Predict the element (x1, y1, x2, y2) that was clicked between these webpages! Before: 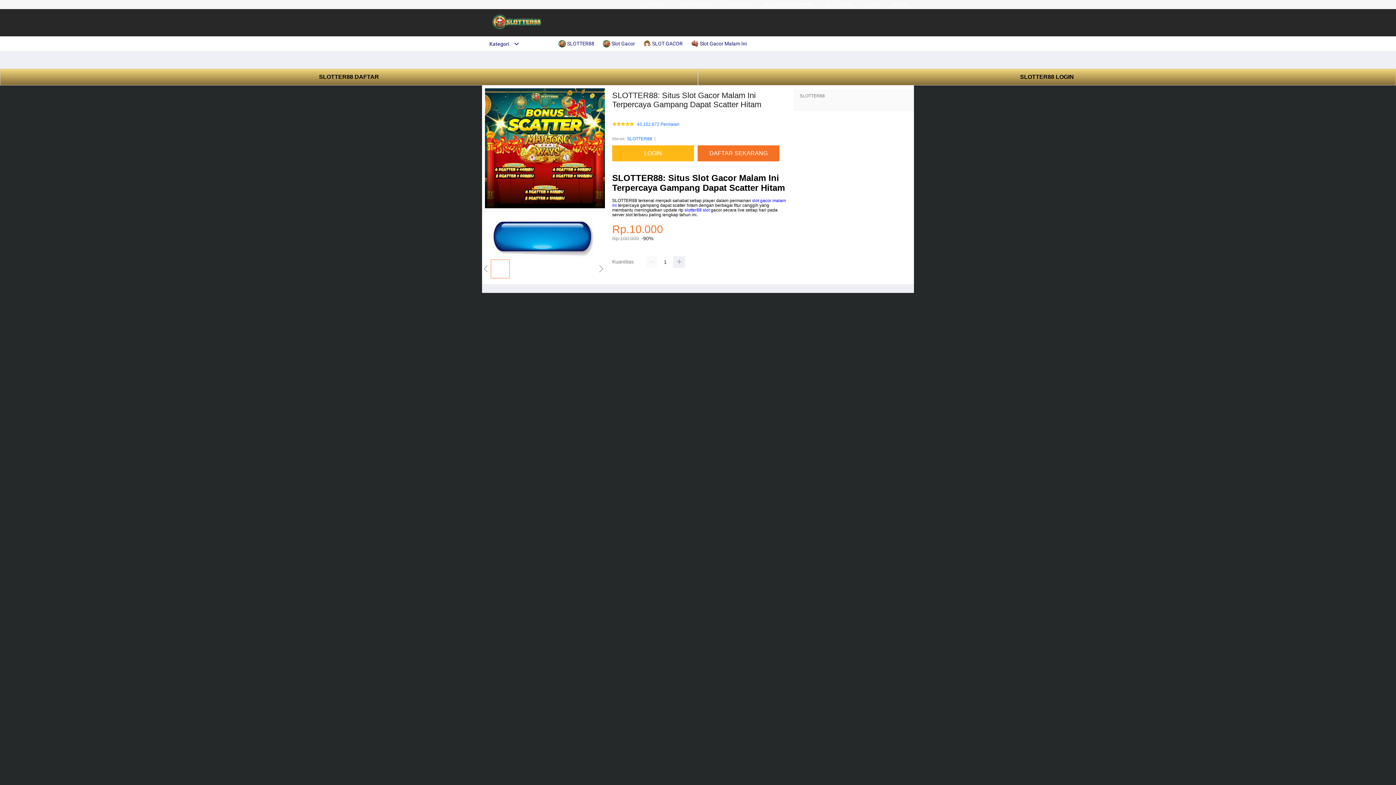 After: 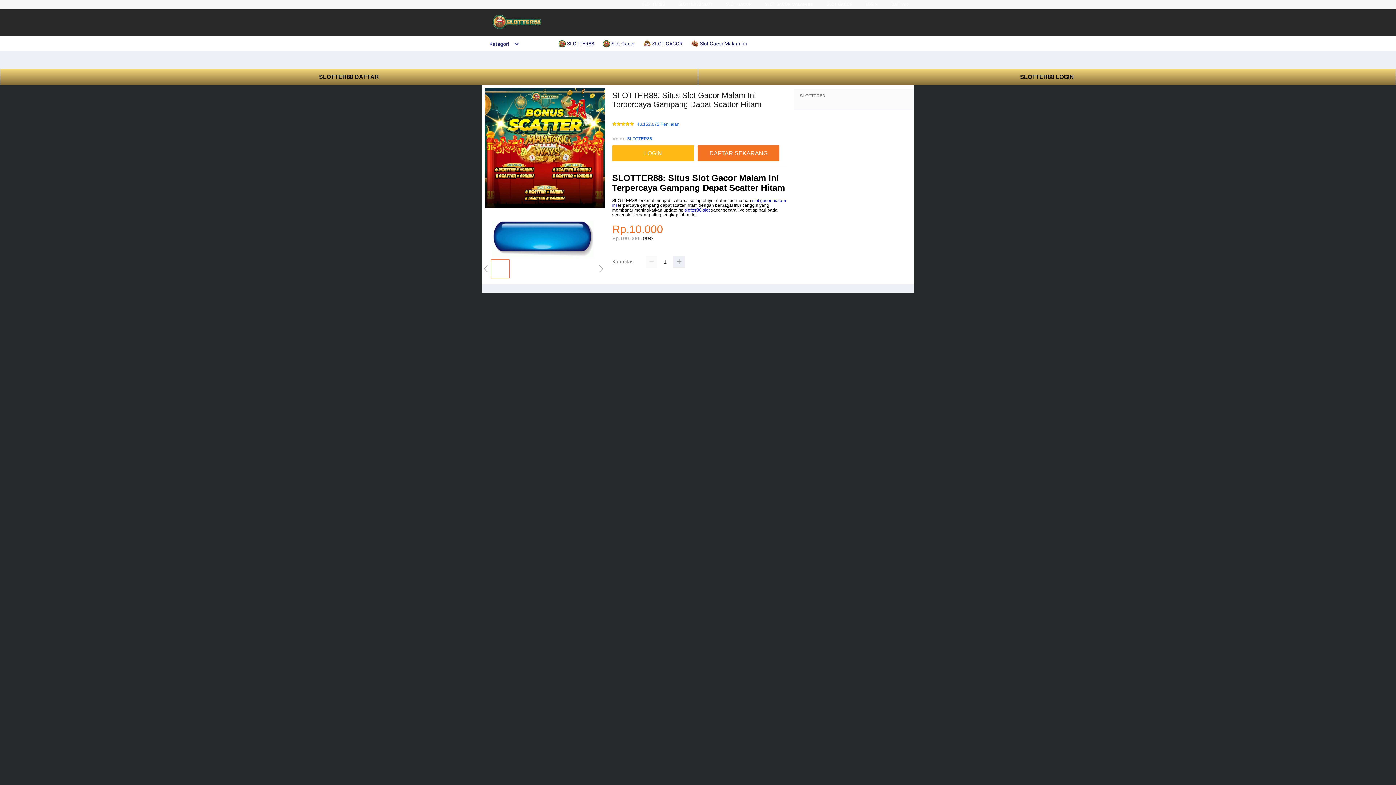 Action: bbox: (678, 1, 712, 6) label: SLOTTER88 SLOT